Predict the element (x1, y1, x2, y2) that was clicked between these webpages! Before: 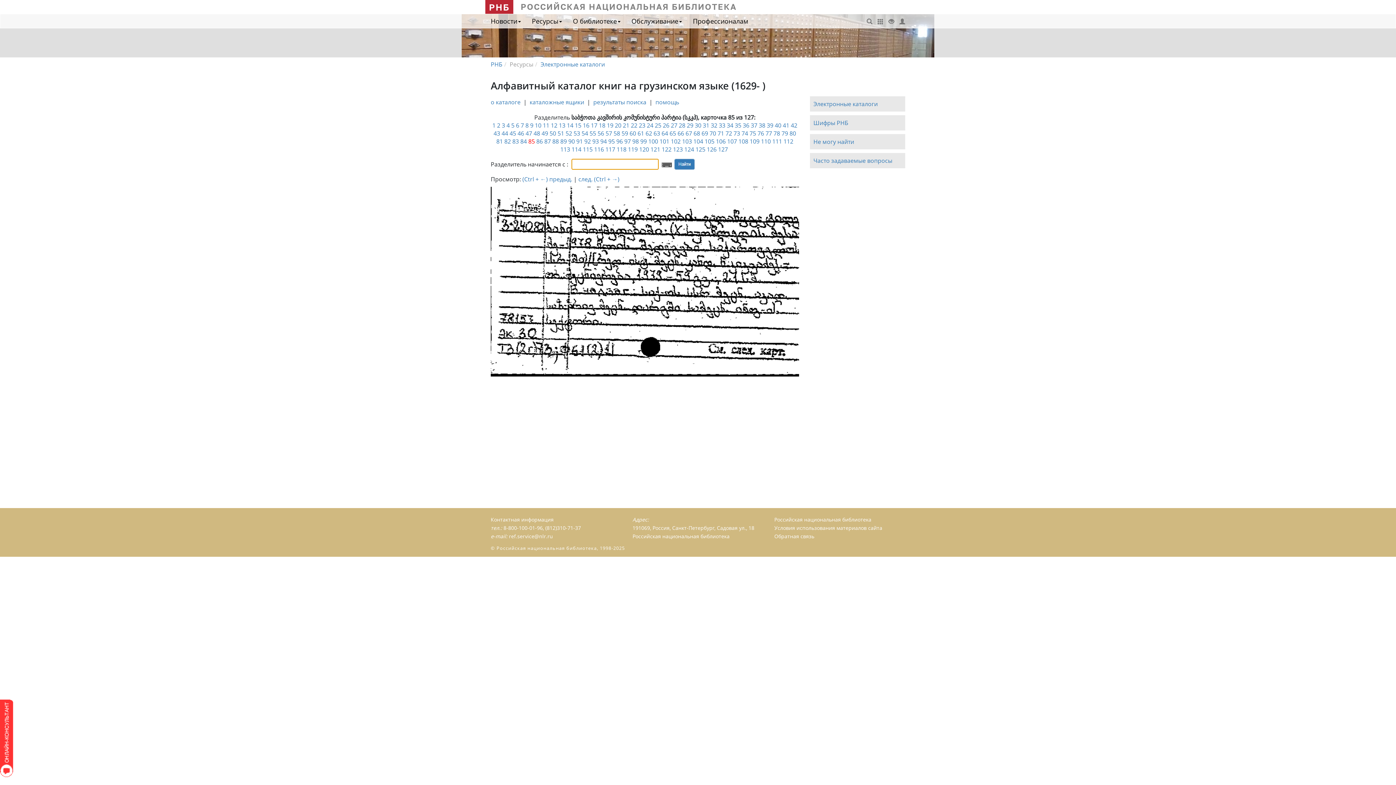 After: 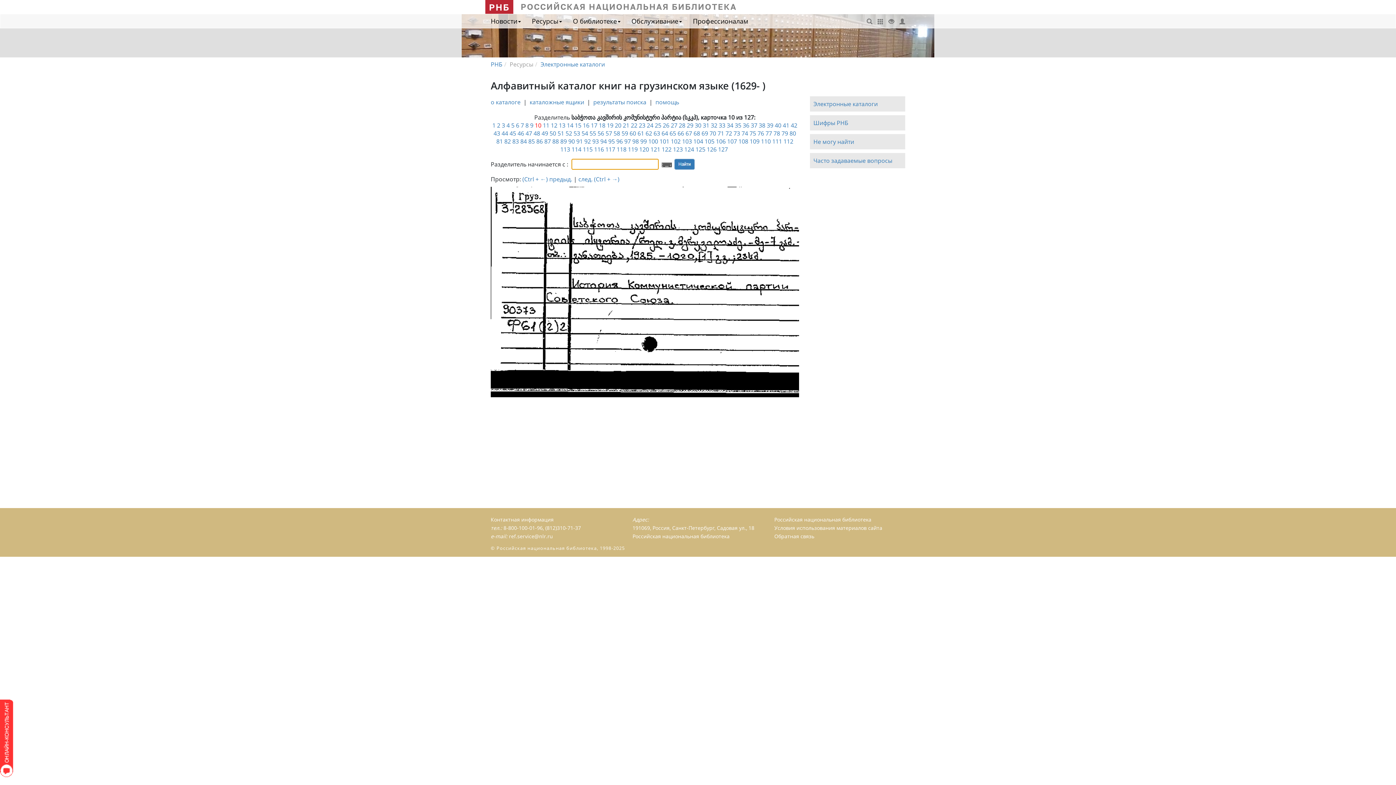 Action: label: 10 bbox: (535, 121, 541, 129)